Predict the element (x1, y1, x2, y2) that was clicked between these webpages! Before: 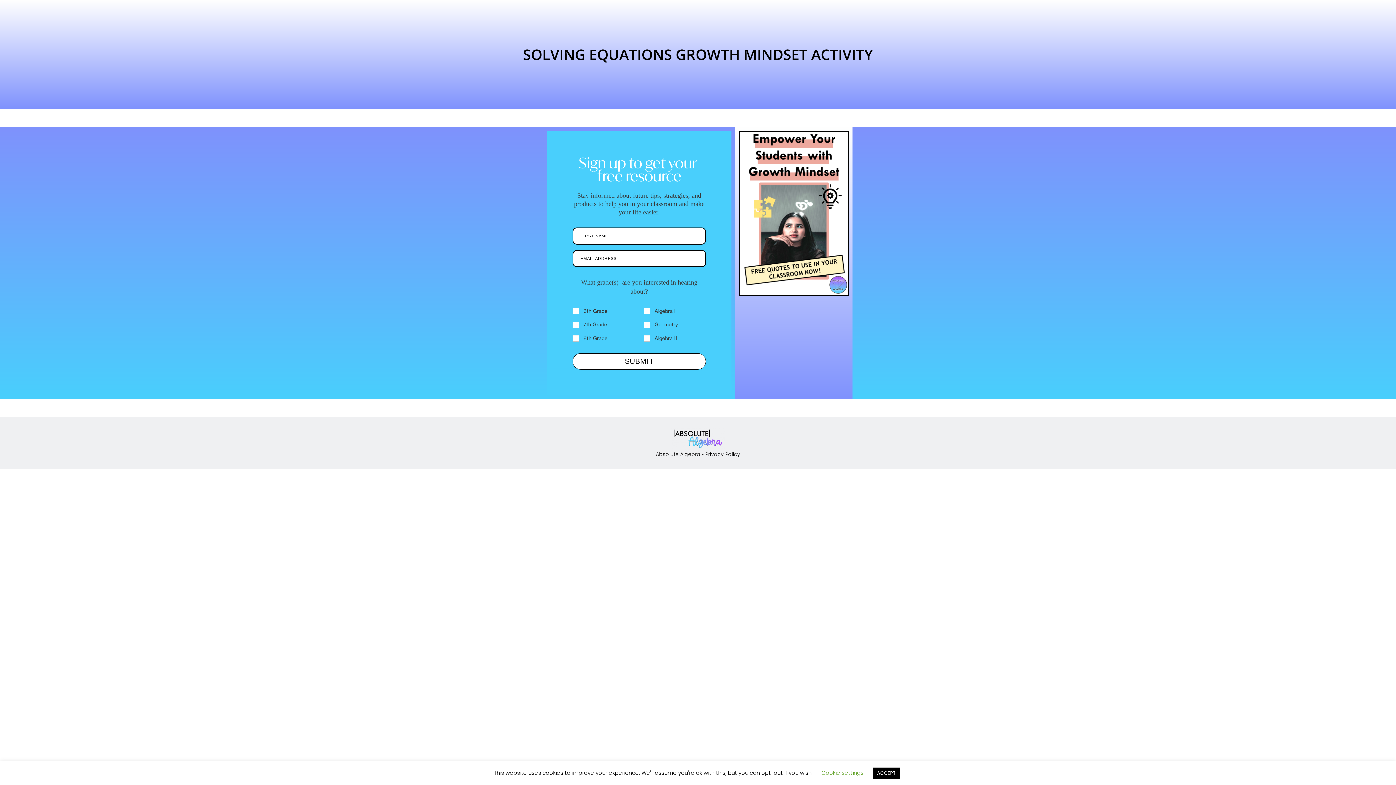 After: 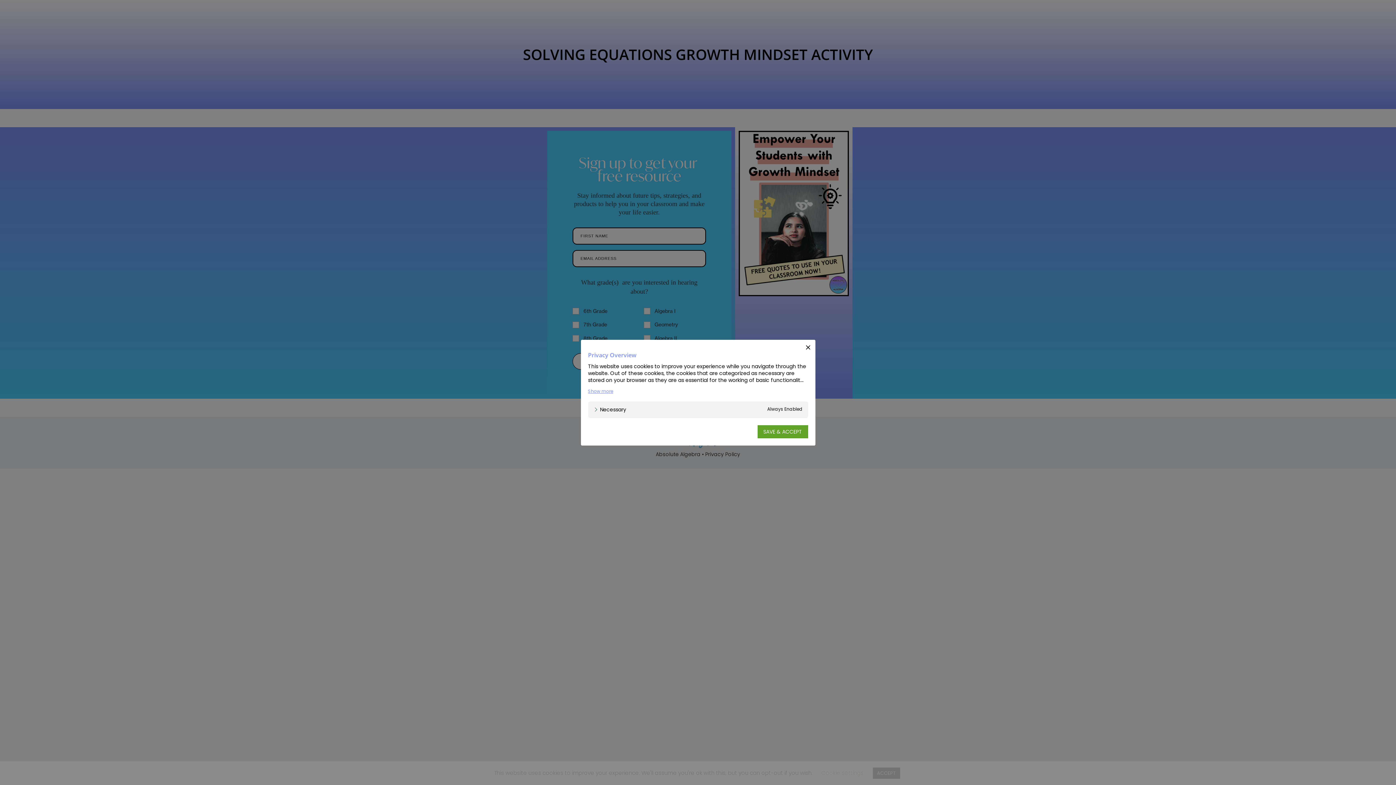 Action: bbox: (821, 769, 863, 777) label: Cookie settings